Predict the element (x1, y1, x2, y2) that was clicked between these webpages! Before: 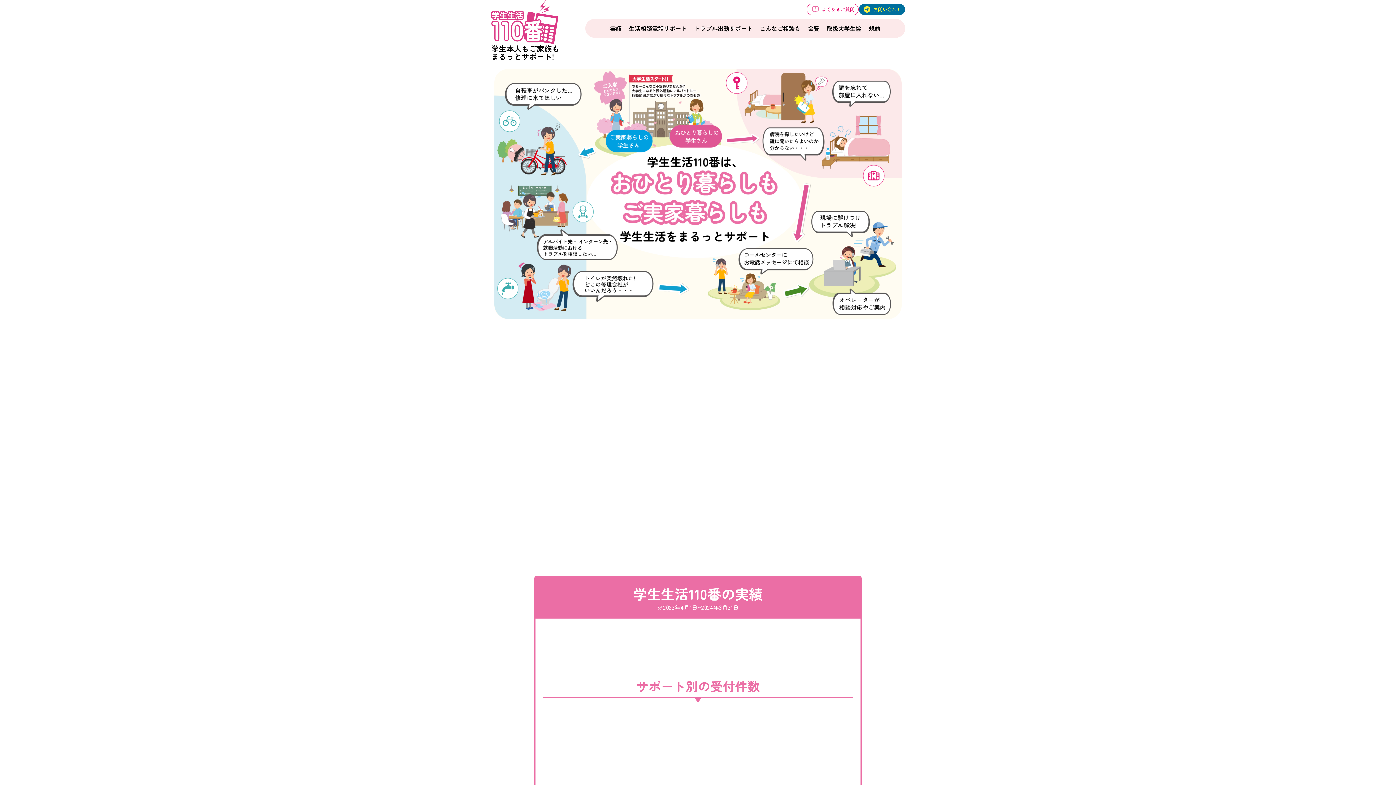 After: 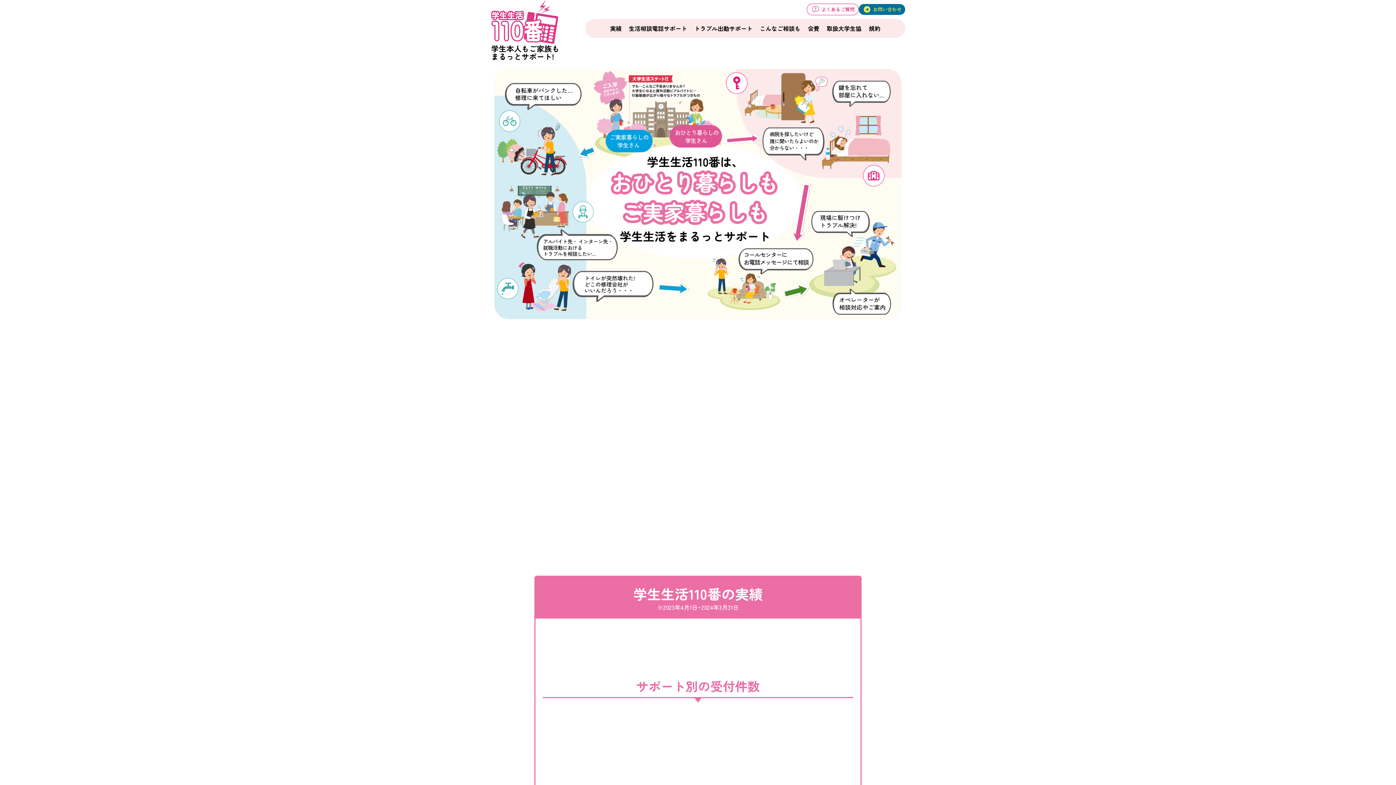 Action: bbox: (858, 4, 905, 14) label: お問い合わせ